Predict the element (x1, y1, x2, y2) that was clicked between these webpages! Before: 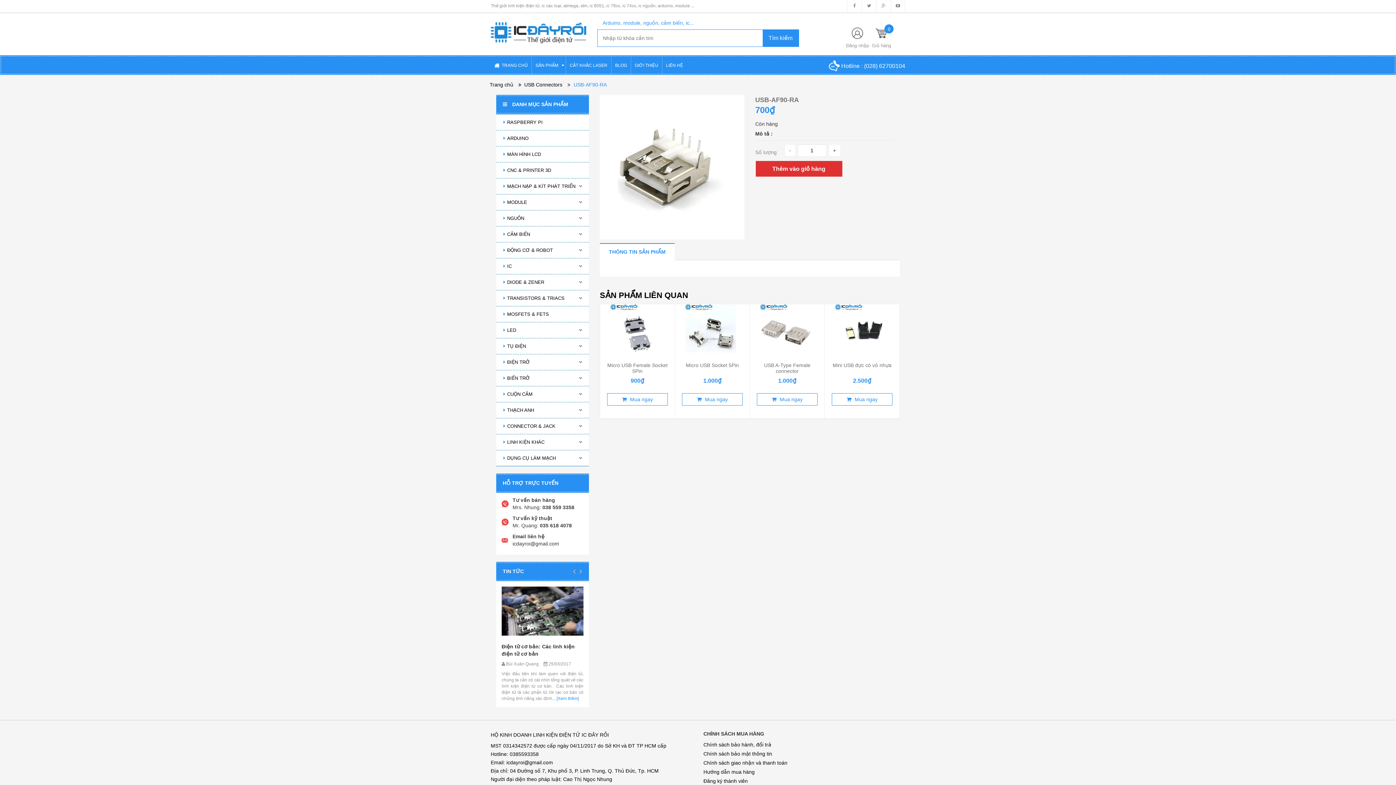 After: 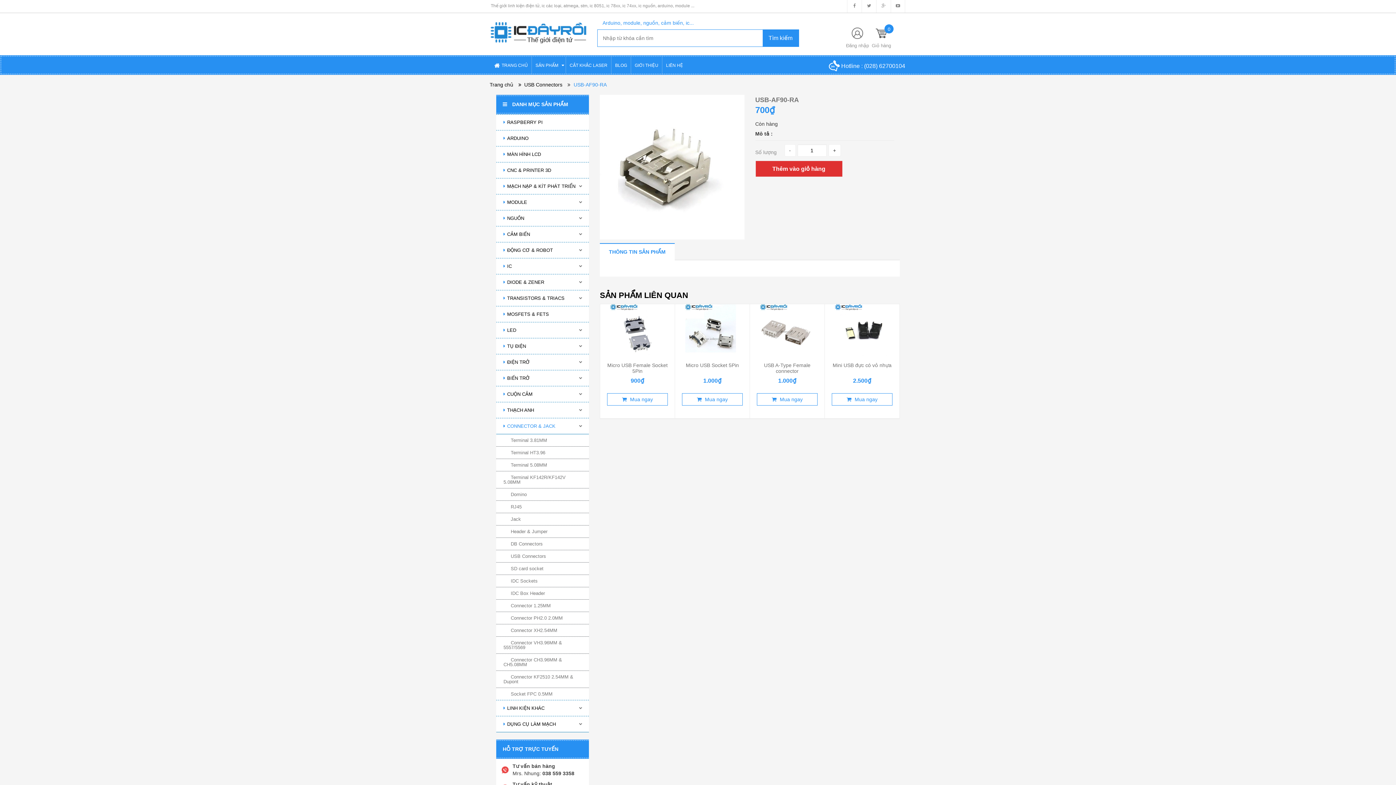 Action: label: CONNECTOR & JACK bbox: (496, 418, 589, 434)